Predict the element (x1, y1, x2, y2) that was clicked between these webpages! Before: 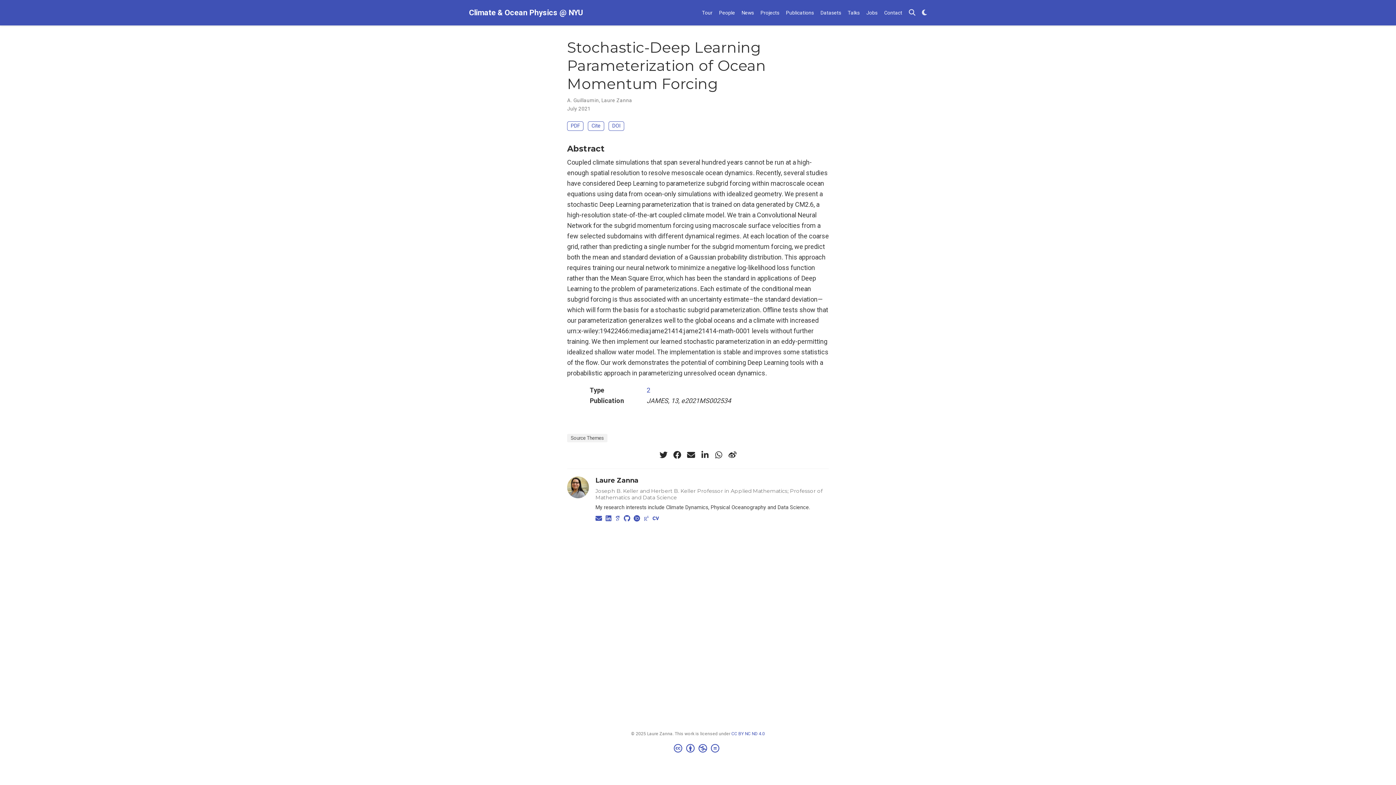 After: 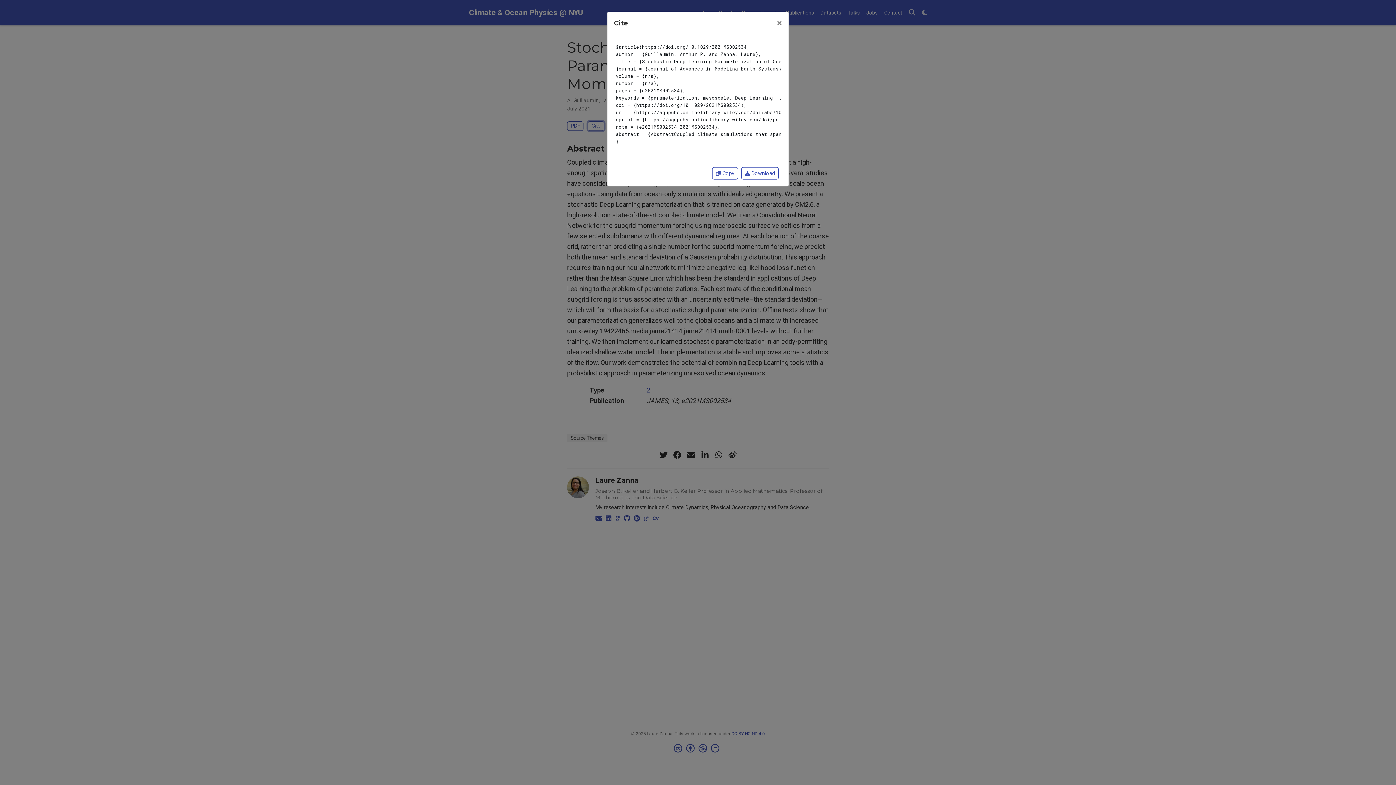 Action: bbox: (588, 121, 604, 130) label: Cite